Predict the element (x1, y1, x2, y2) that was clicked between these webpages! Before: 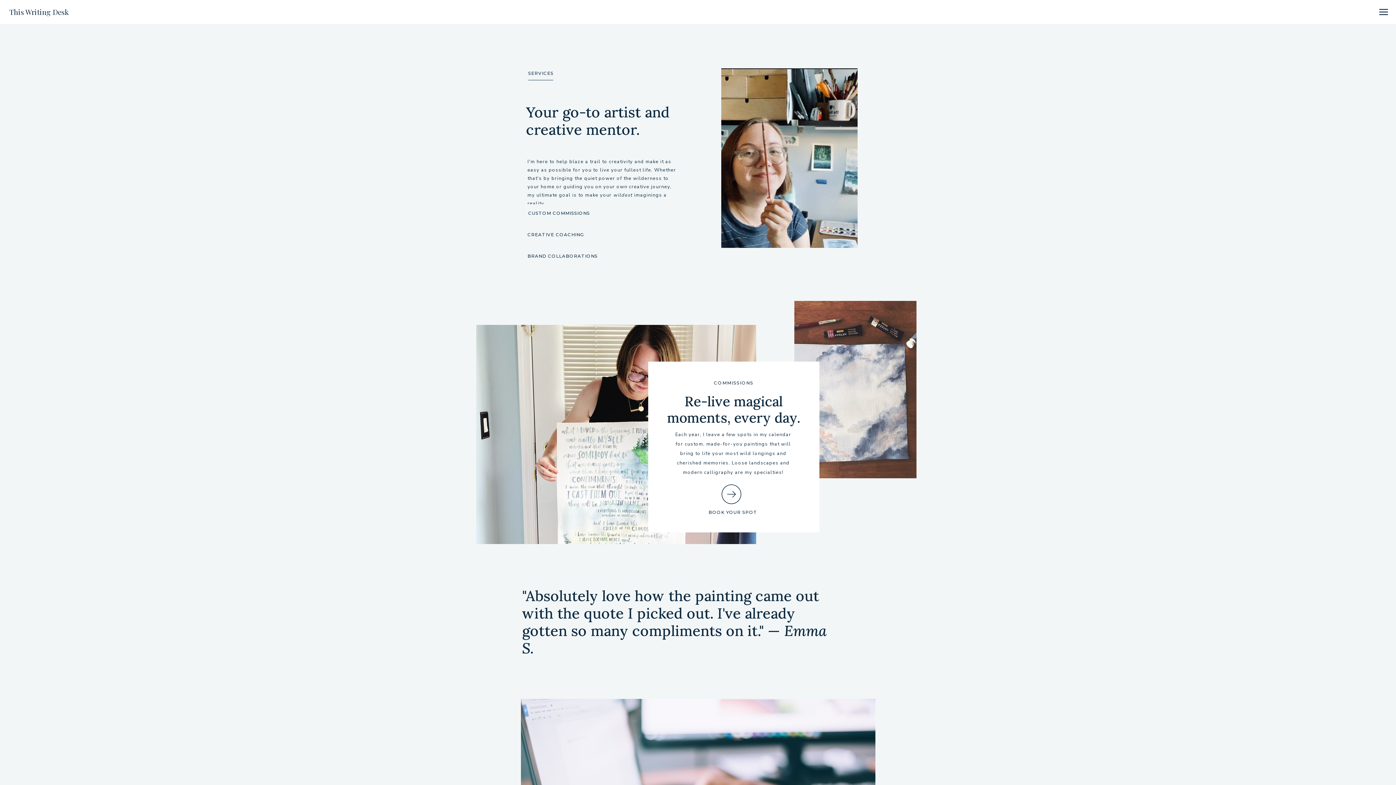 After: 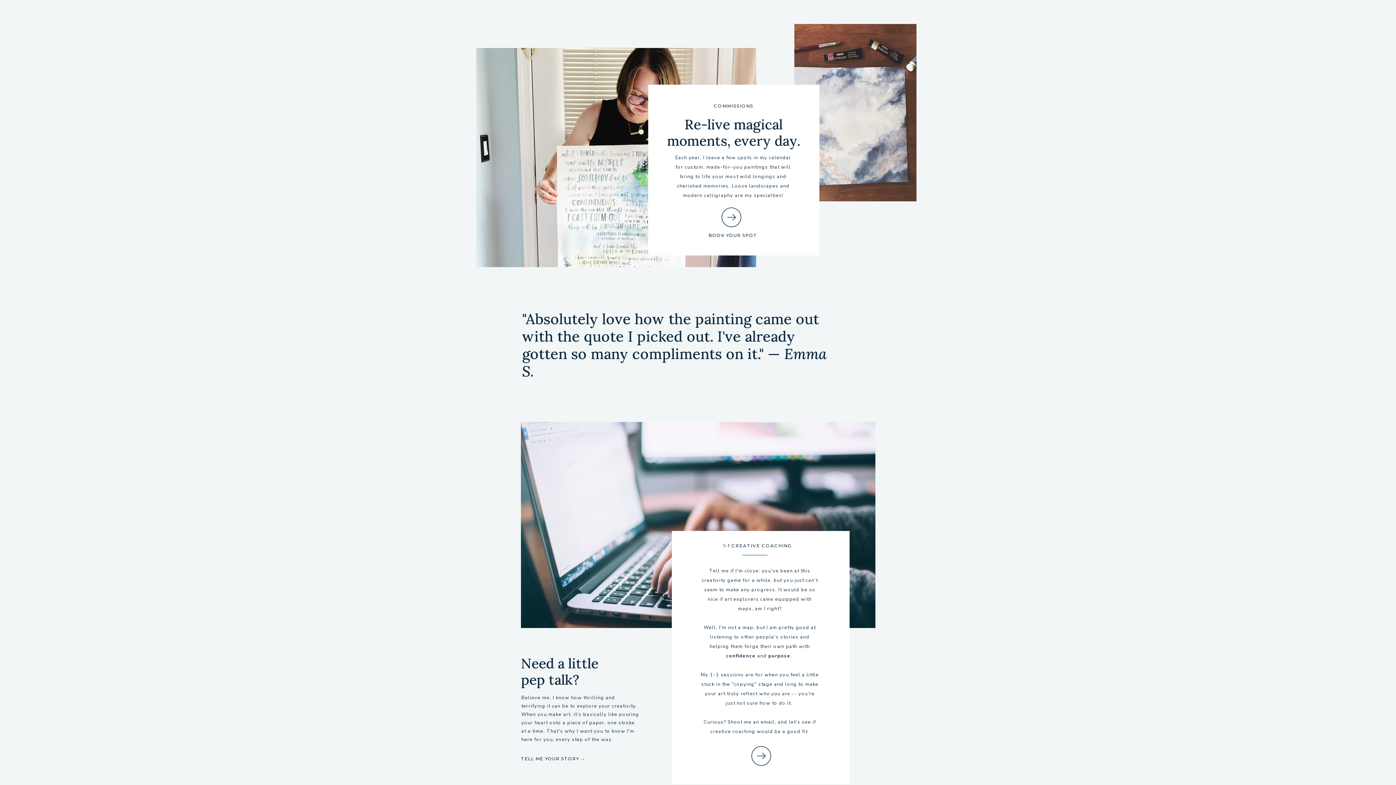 Action: bbox: (528, 209, 597, 219) label: CUSTOM COMMISSIONS